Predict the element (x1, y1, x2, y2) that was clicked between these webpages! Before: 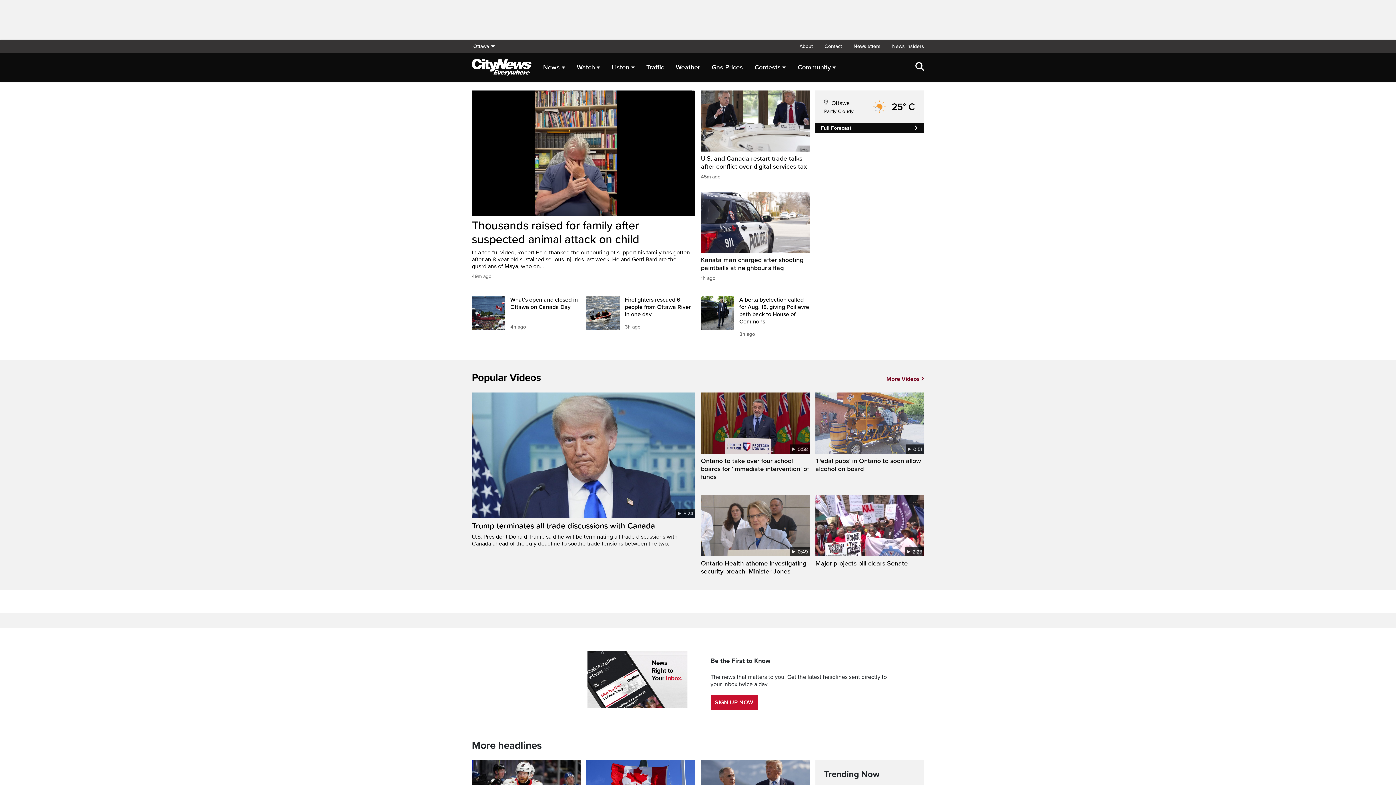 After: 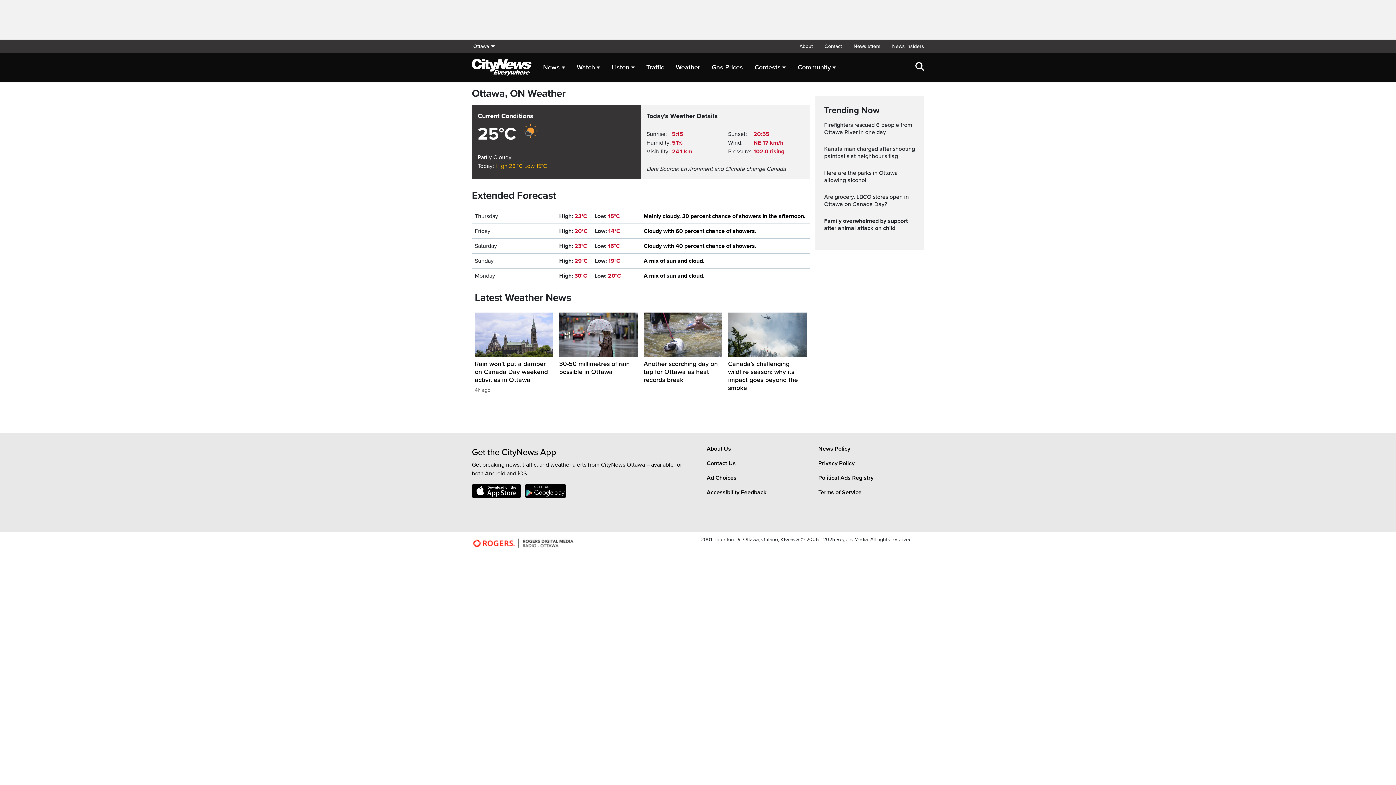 Action: bbox: (815, 122, 924, 133) label: Full Forecast